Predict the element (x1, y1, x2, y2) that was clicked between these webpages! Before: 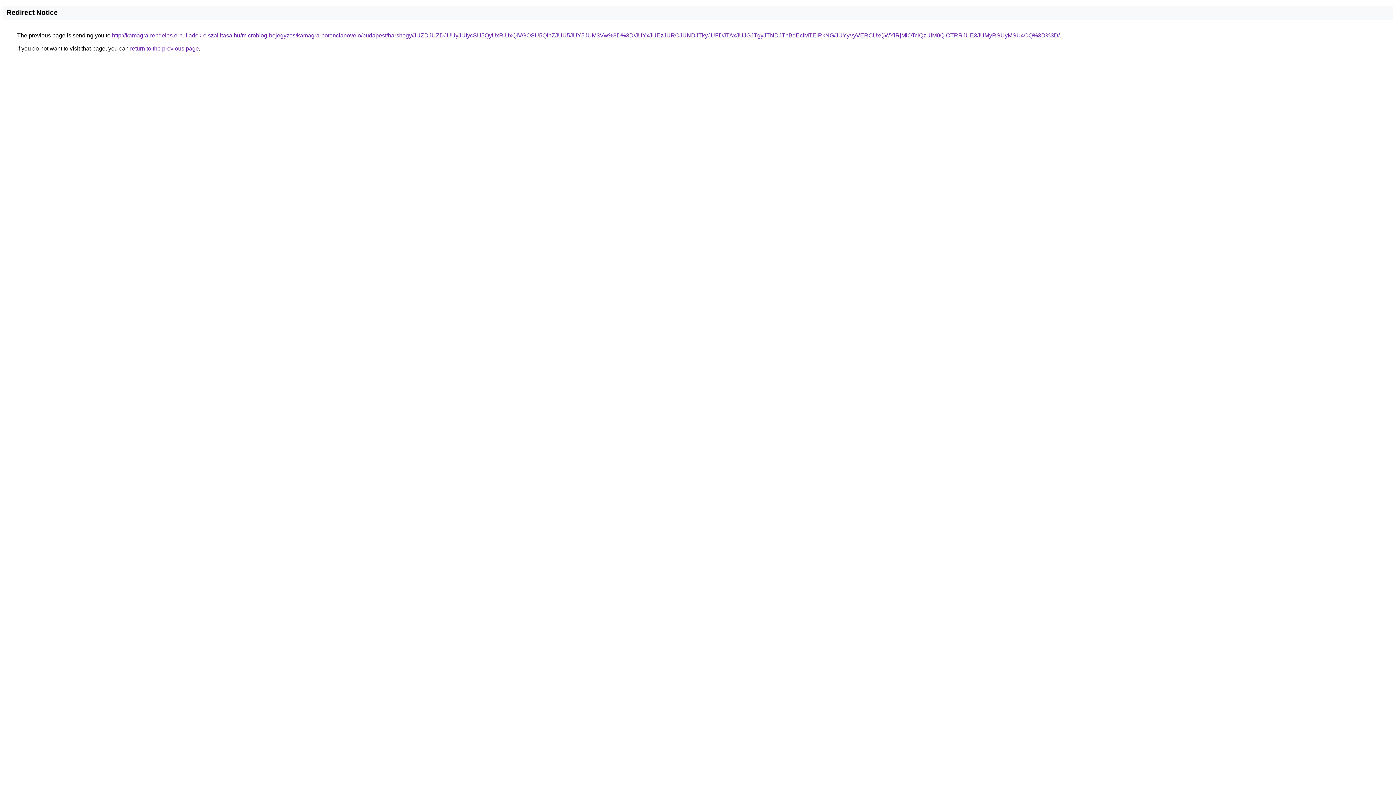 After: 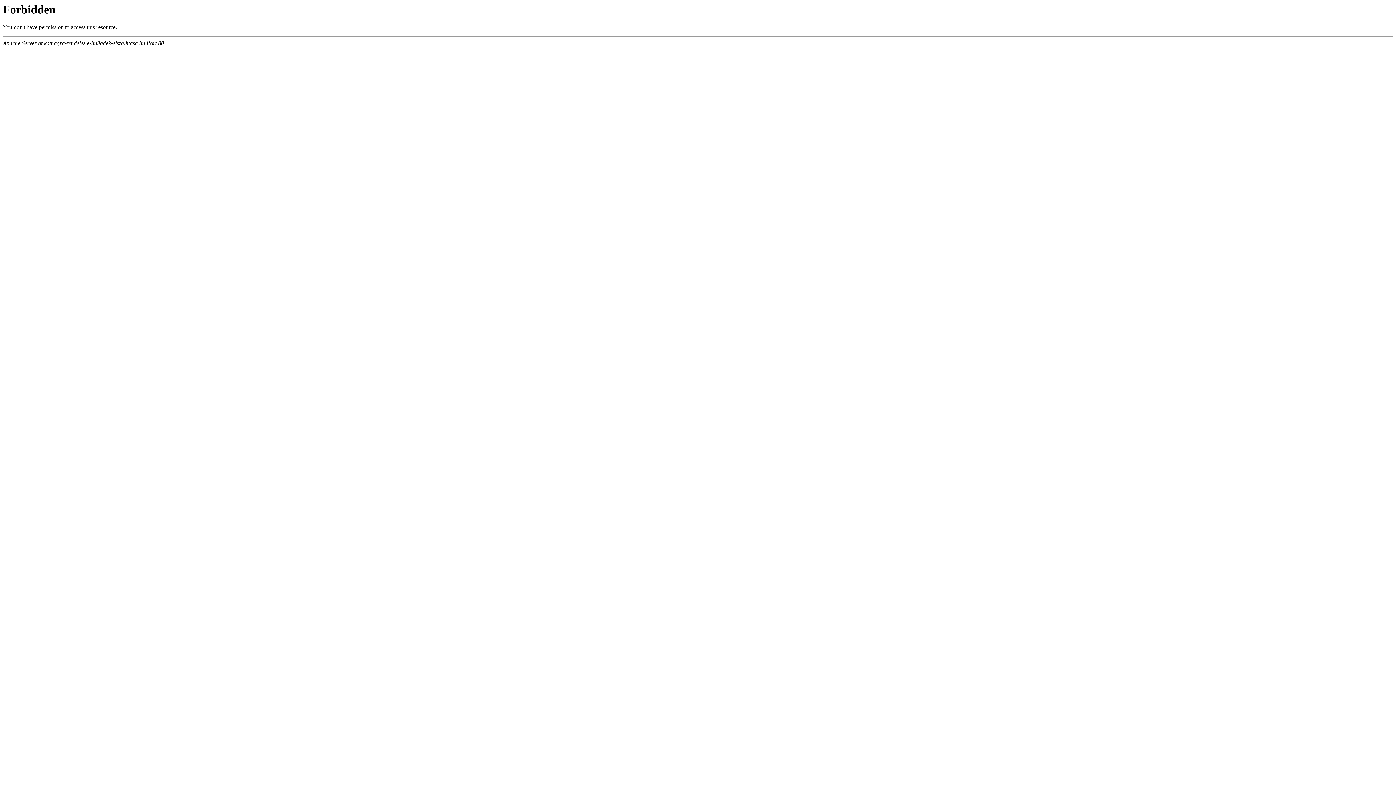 Action: bbox: (112, 32, 1060, 38) label: http://kamagra-rendeles.e-hulladek-elszallitasa.hu/microblog-bejegyzes/kamagra-potencianovelo/budapest/harshegy/JUZDJUZDJUUyJUIycSU5QyUxRiUxQiVGOSU5QlhZJUU5JUY5JUM3Vw%3D%3D/JUYxJUEzJURCJUNDJTkyJUFDJTAxJUJGJTgyJTNDJThBdEclMTElRkNG/JUYyVyVERCUxQWYlRjMlOTclQzUlM0QlOTRRJUE3JUMyRSUyMSU4OQ%3D%3D/